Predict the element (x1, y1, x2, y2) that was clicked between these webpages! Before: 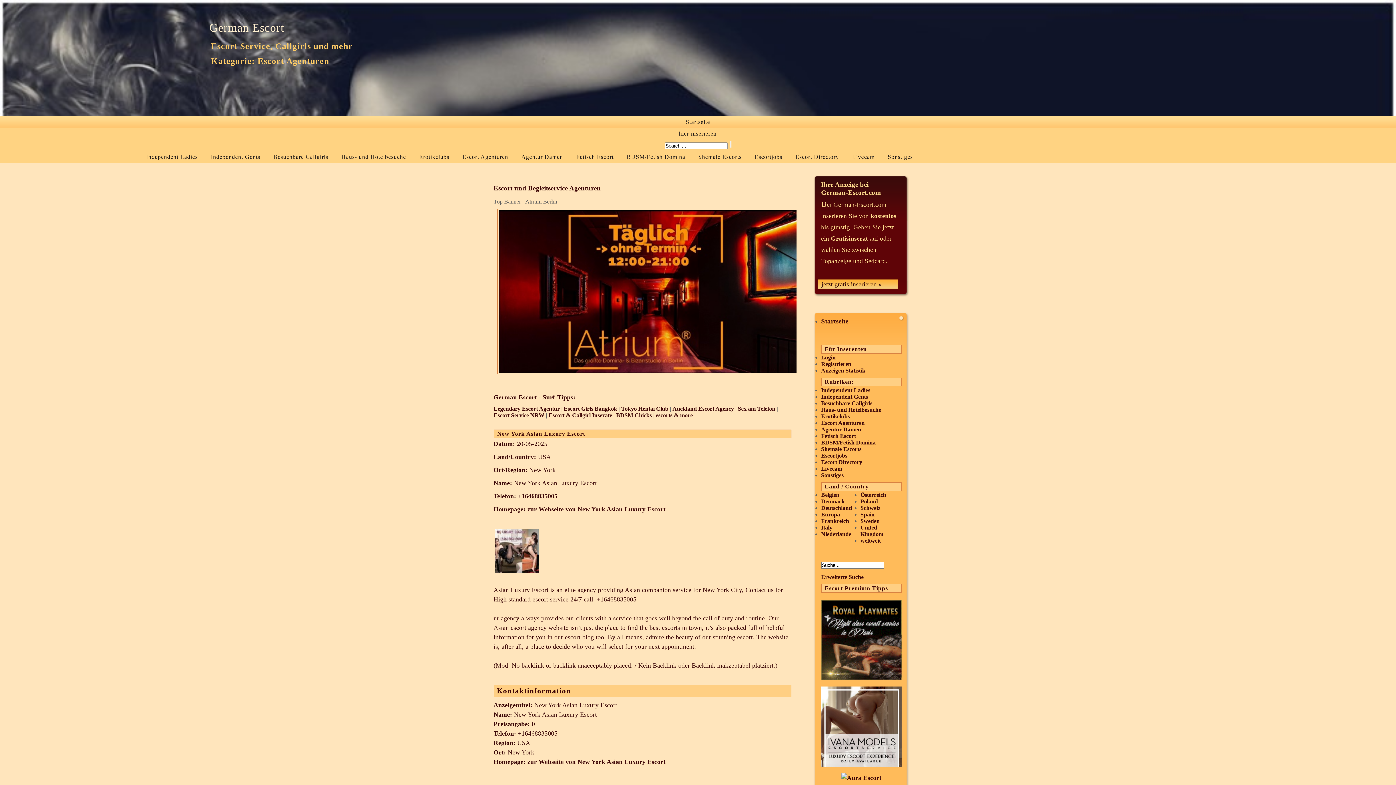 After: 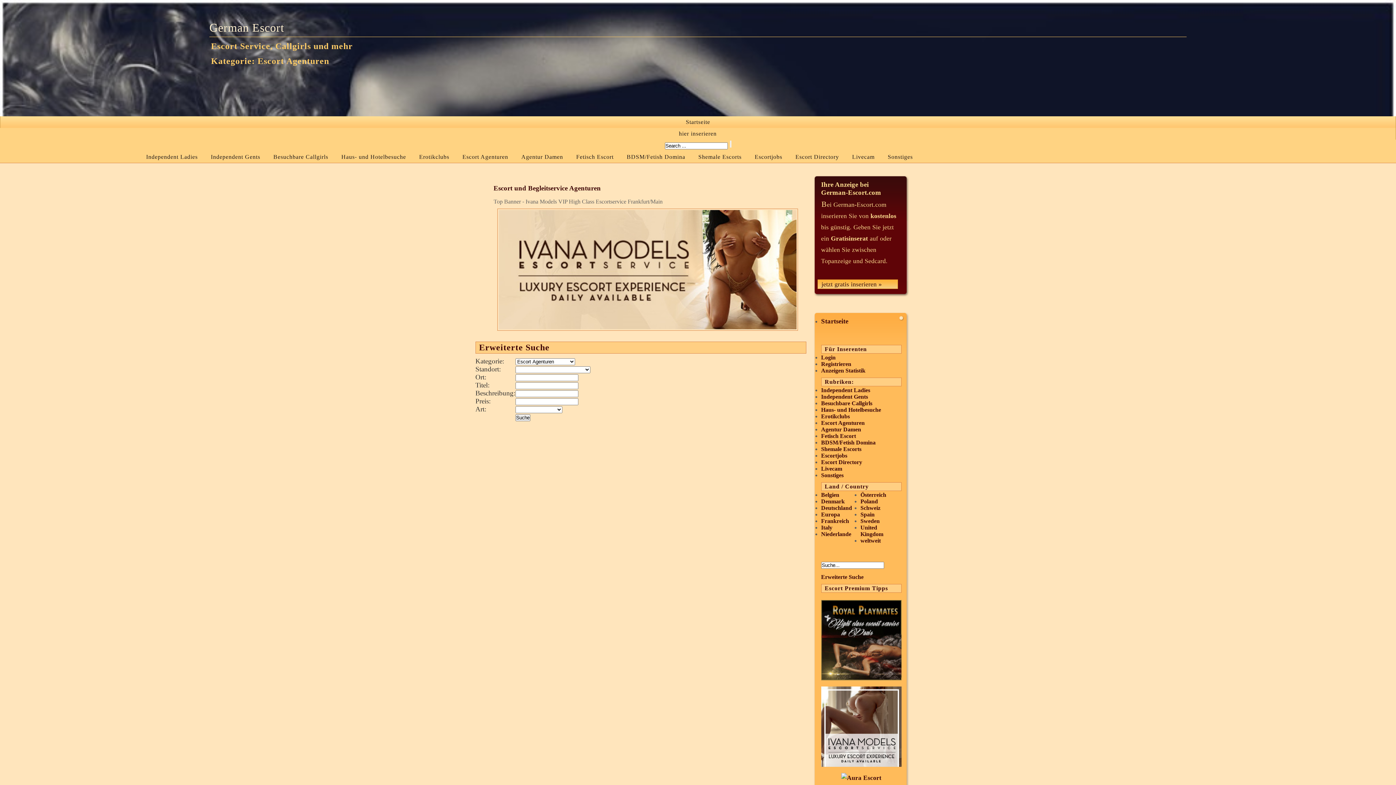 Action: bbox: (821, 574, 863, 580) label: Erweiterte Suche